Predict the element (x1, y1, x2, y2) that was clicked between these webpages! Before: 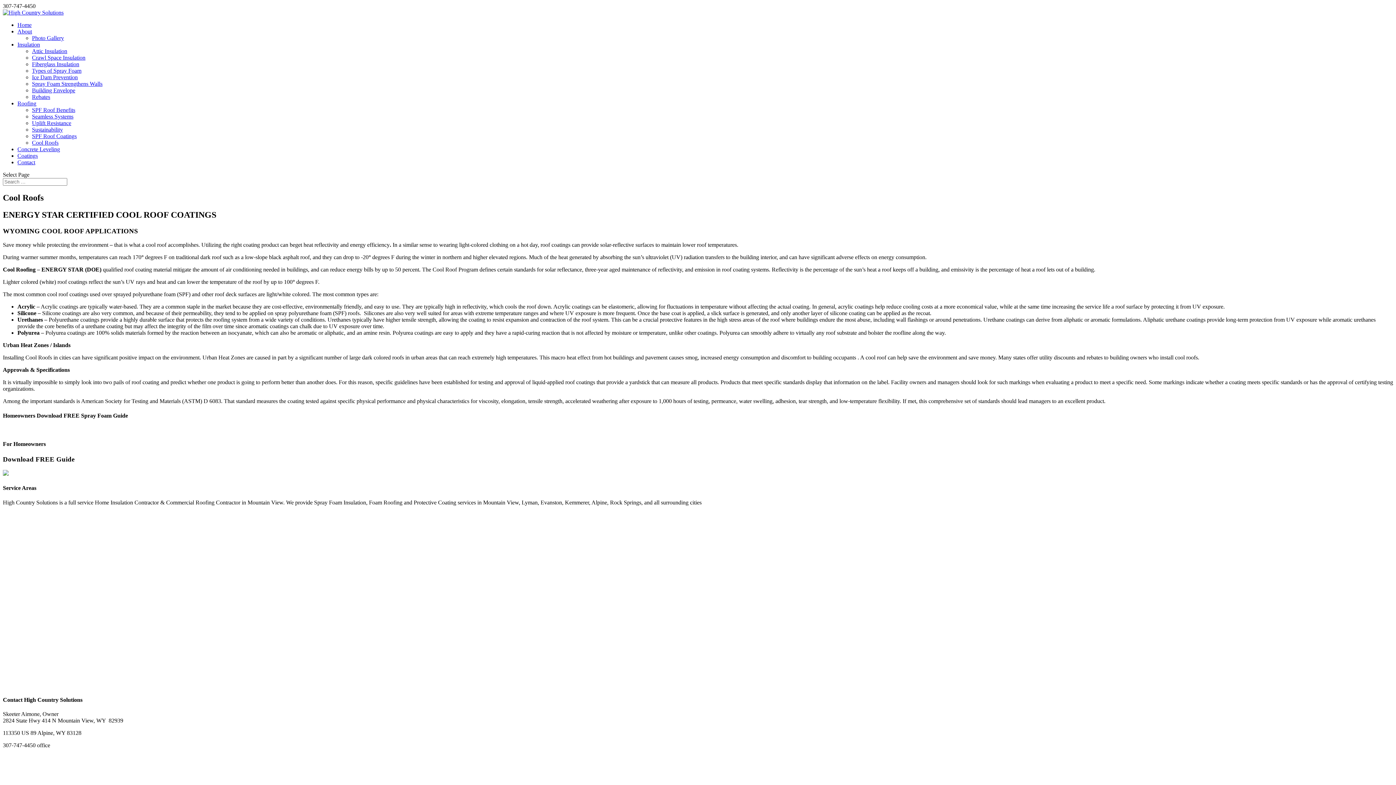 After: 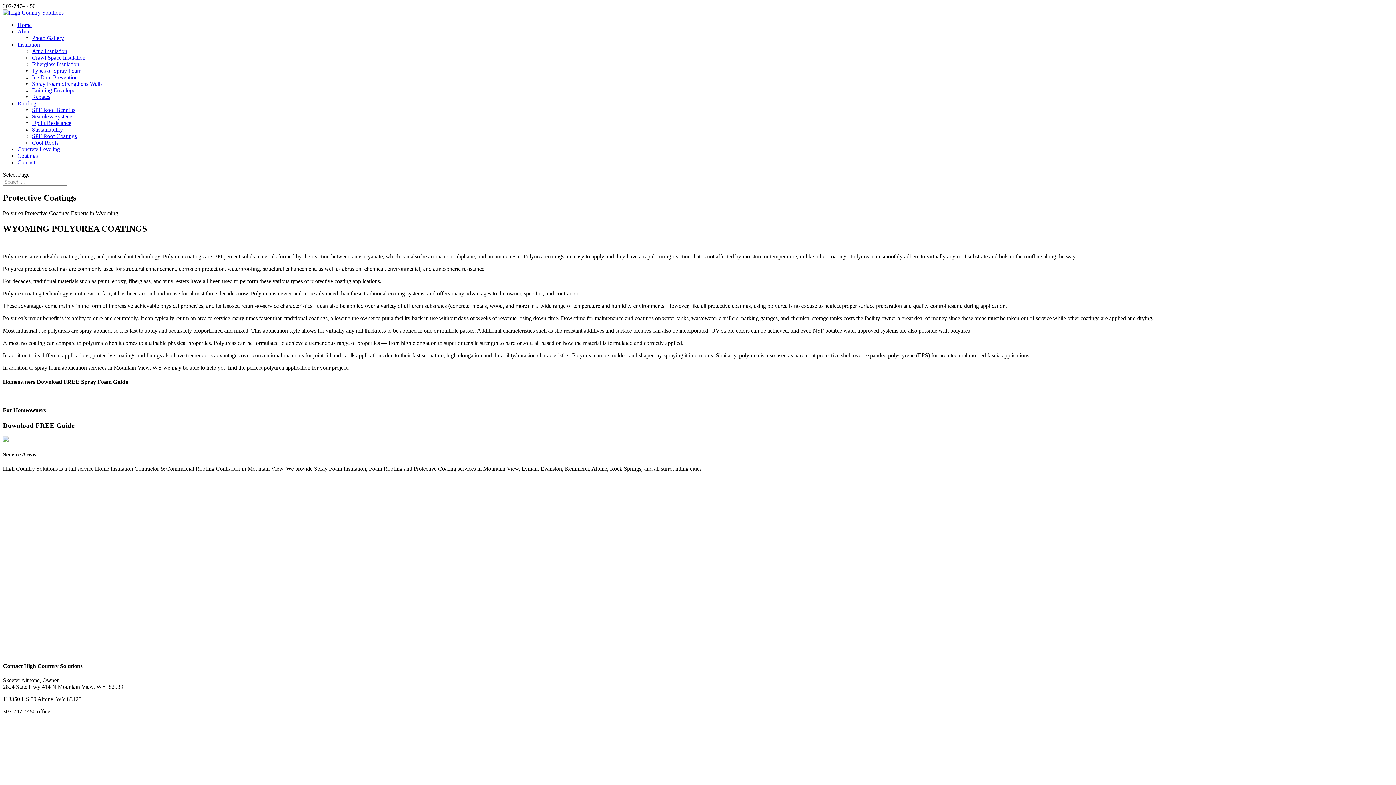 Action: label: Coatings bbox: (17, 152, 37, 158)